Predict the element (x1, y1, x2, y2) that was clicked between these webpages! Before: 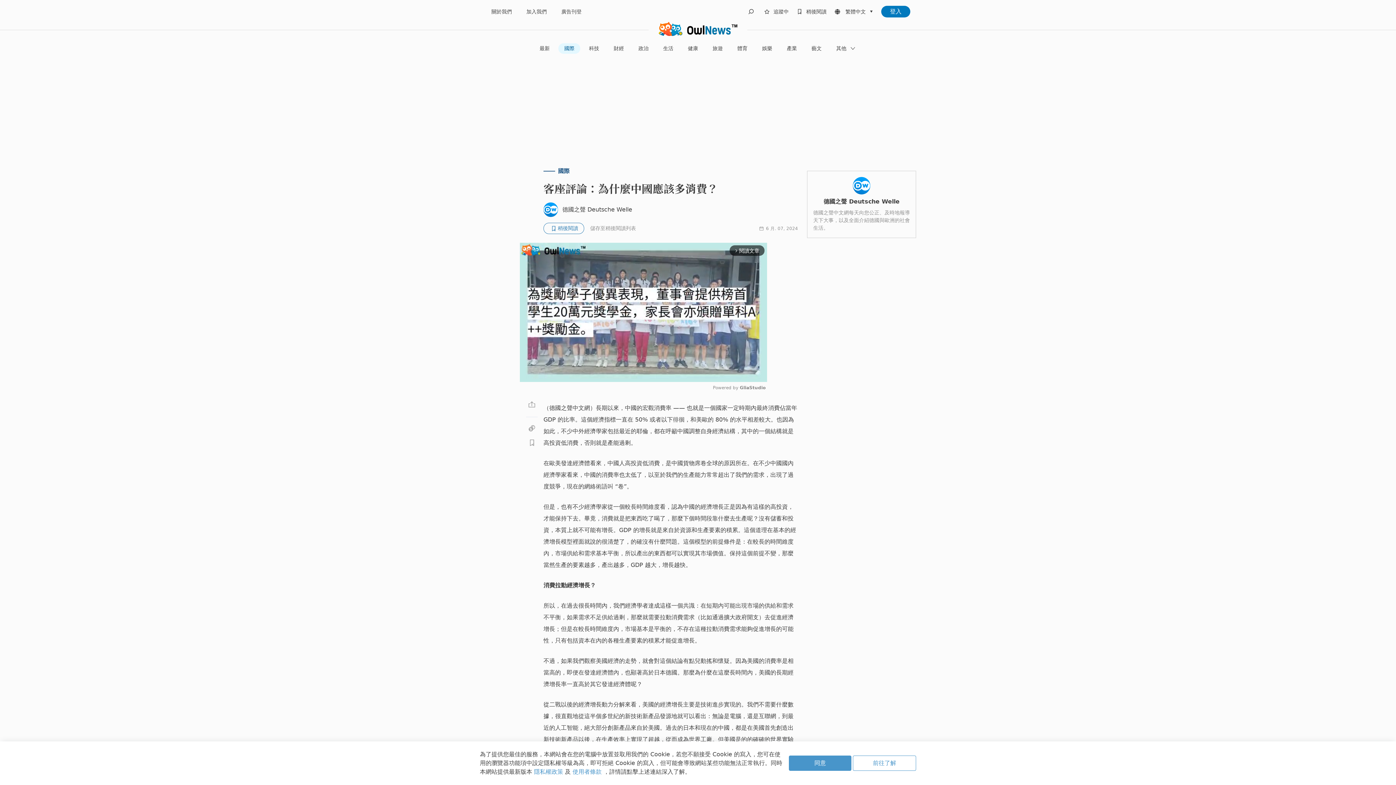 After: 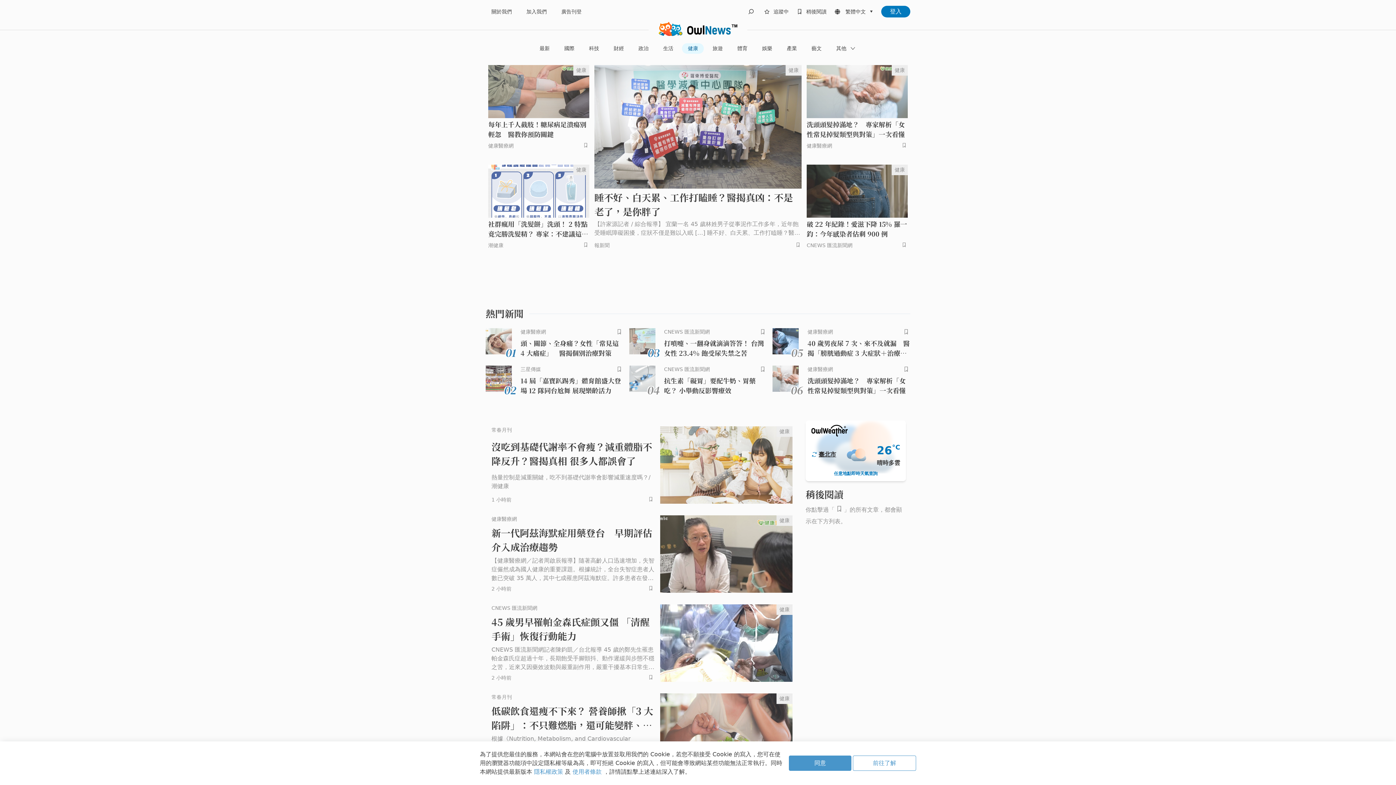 Action: label: 健康 bbox: (682, 43, 704, 53)